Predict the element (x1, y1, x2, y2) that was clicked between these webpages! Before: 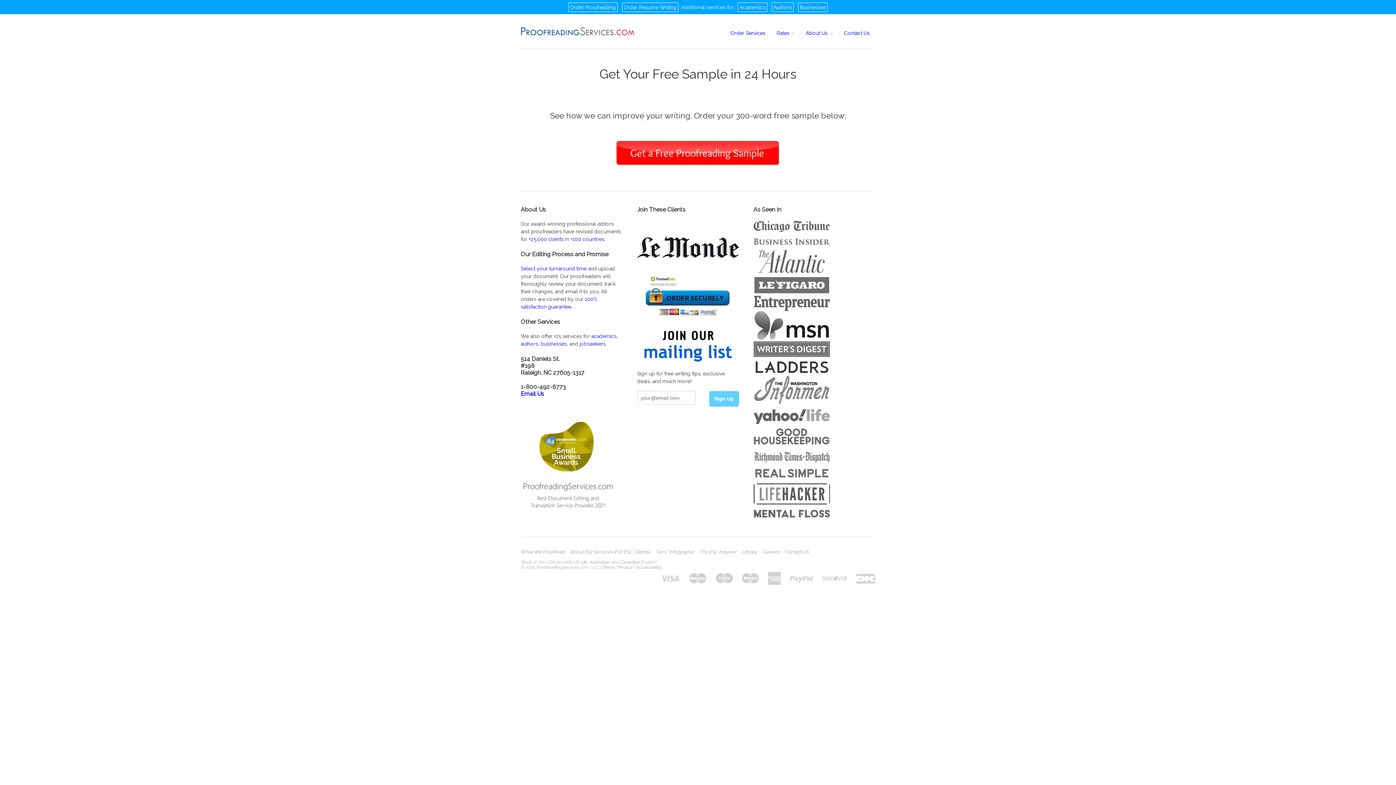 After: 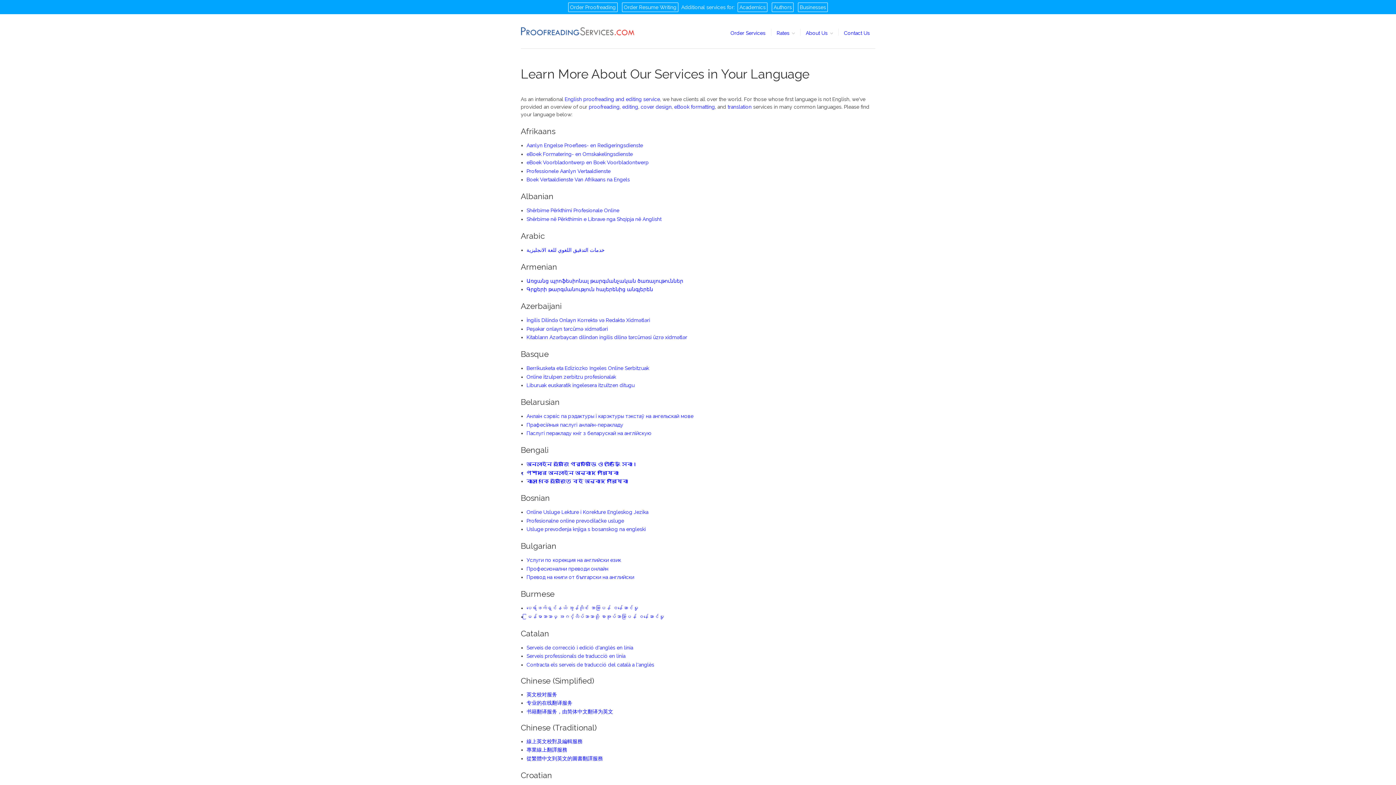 Action: label: +100 countries bbox: (570, 236, 604, 242)